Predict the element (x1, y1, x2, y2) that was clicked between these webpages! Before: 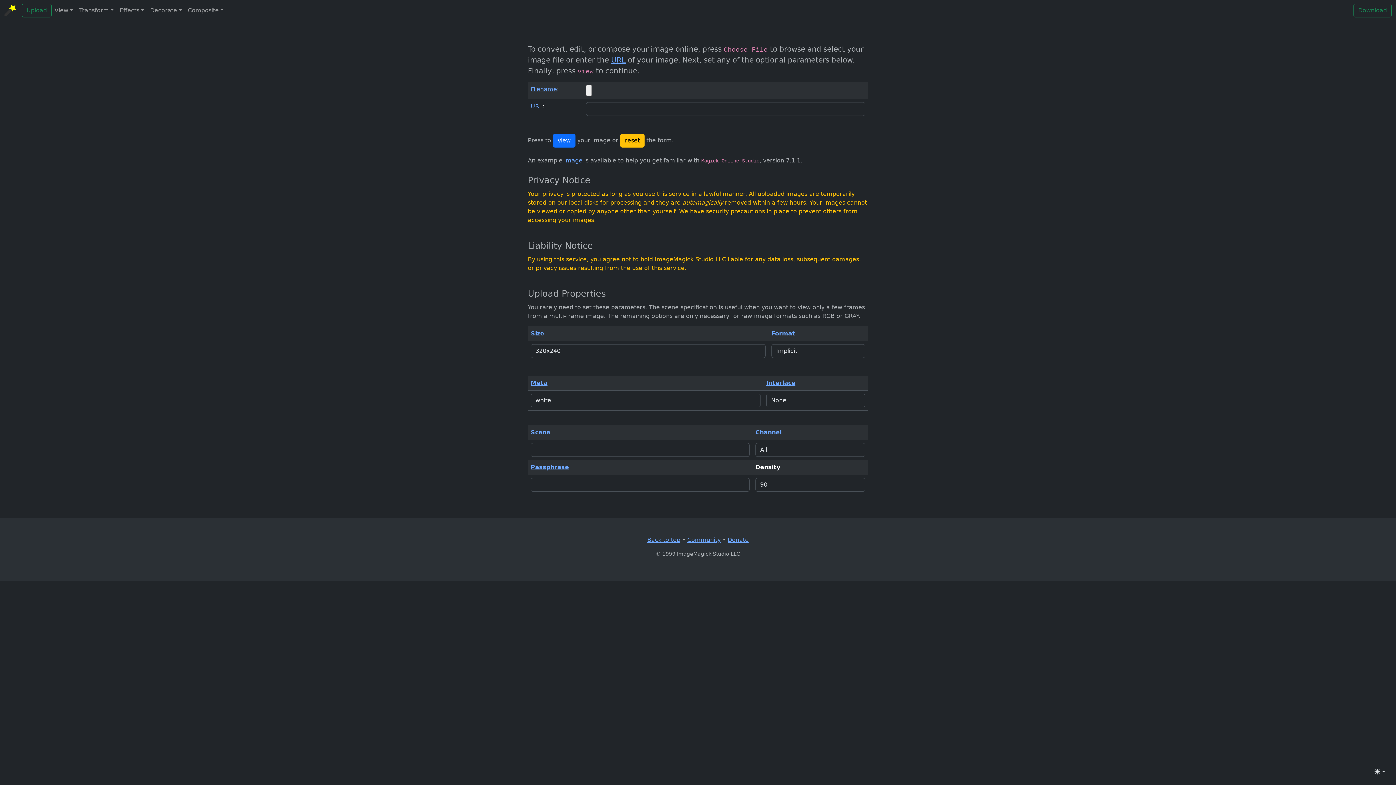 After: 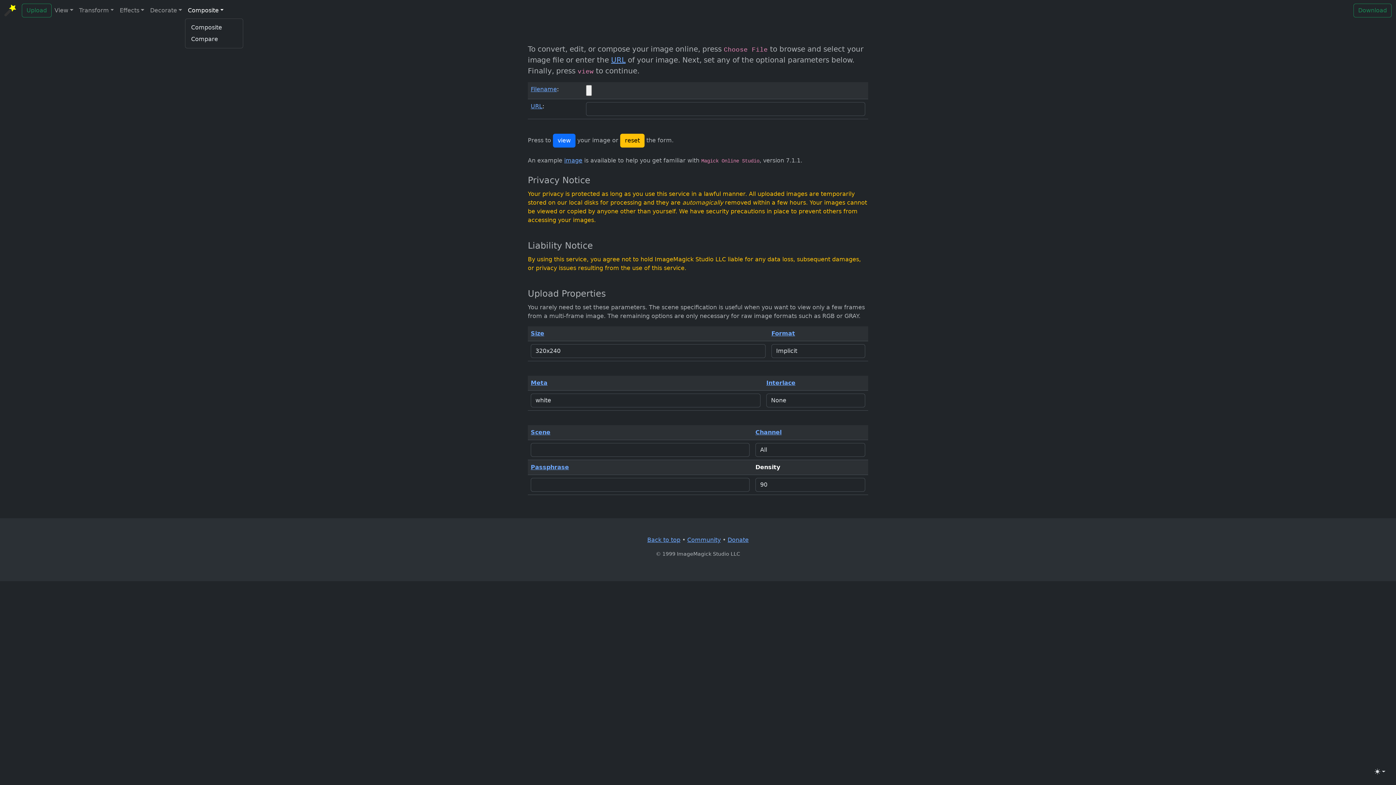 Action: bbox: (184, 3, 226, 17) label: Composite